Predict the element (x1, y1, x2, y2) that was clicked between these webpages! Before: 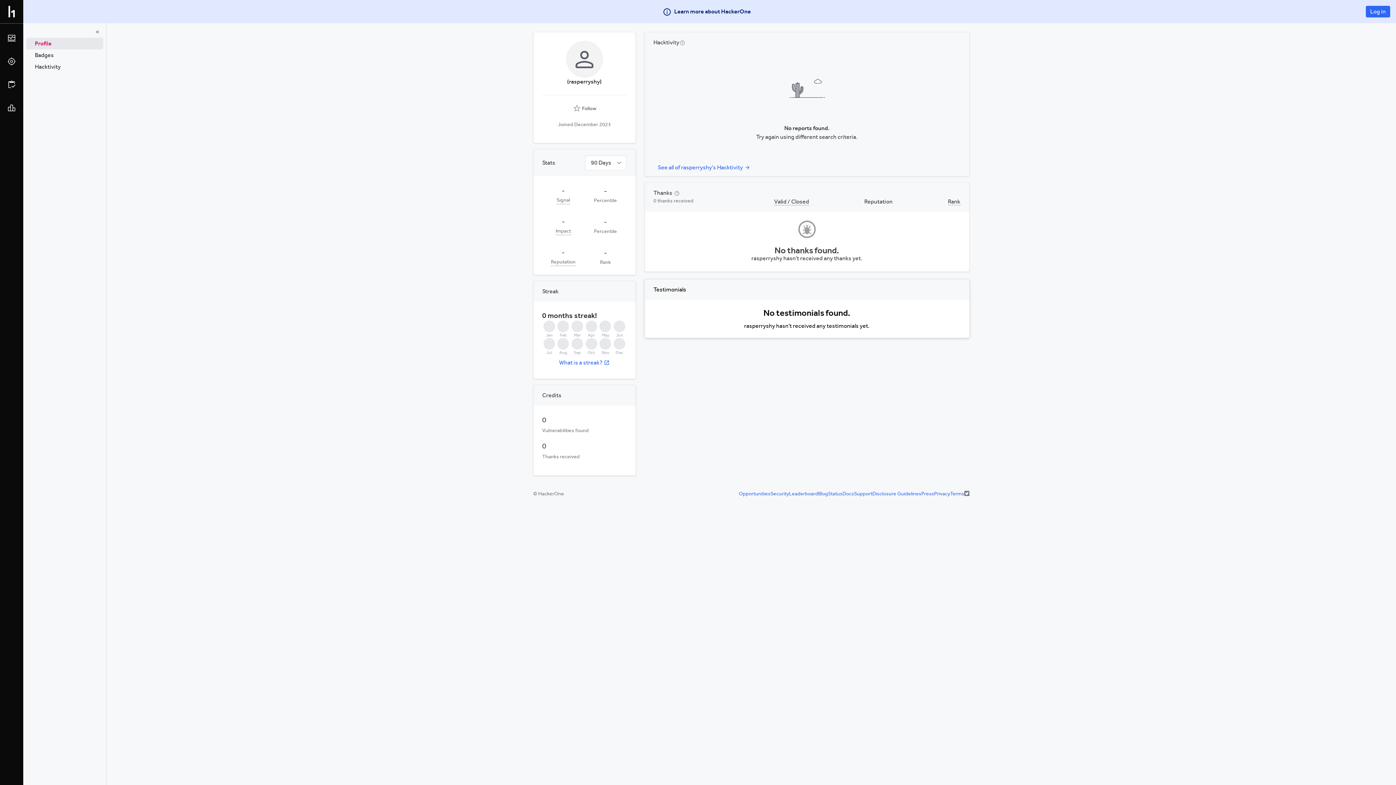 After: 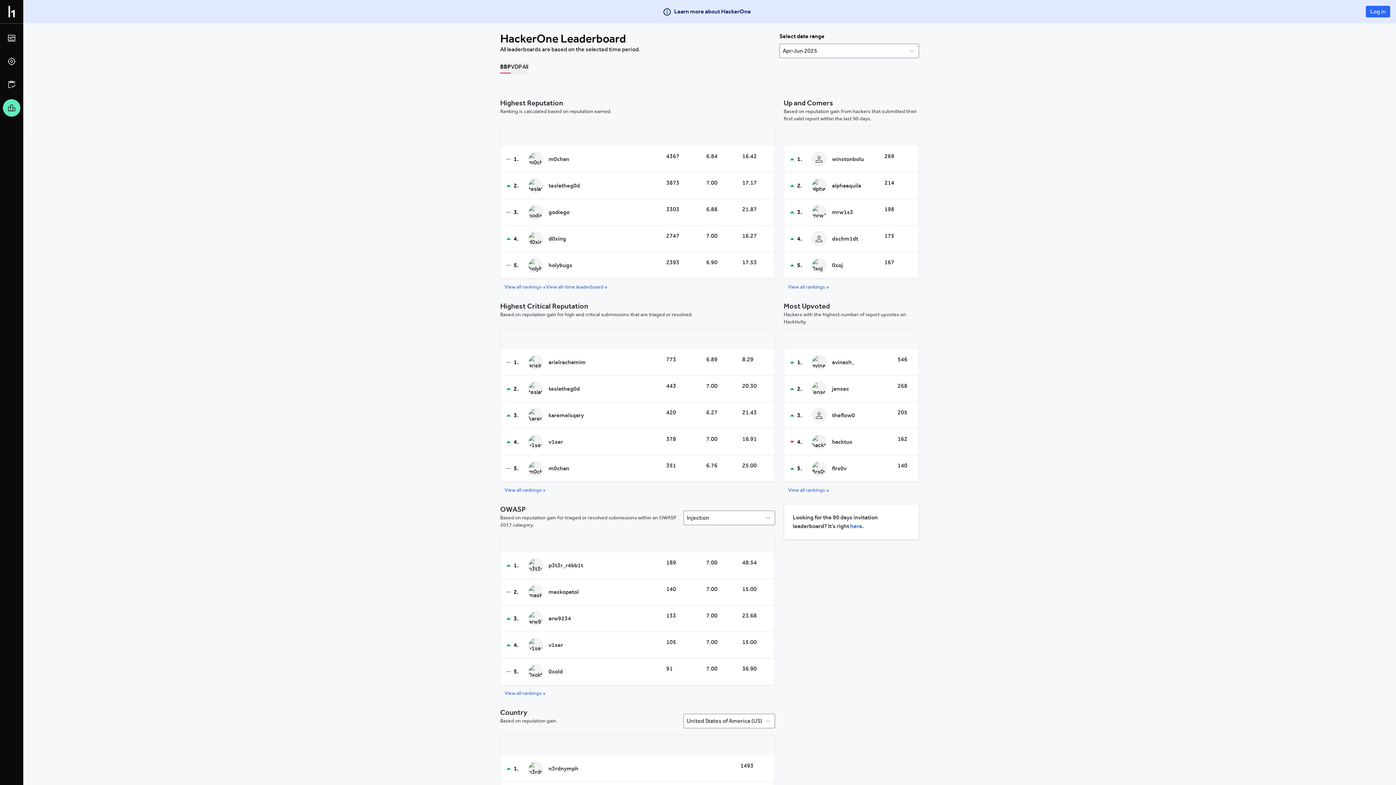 Action: label: Leaderboard bbox: (789, 423, 818, 429)